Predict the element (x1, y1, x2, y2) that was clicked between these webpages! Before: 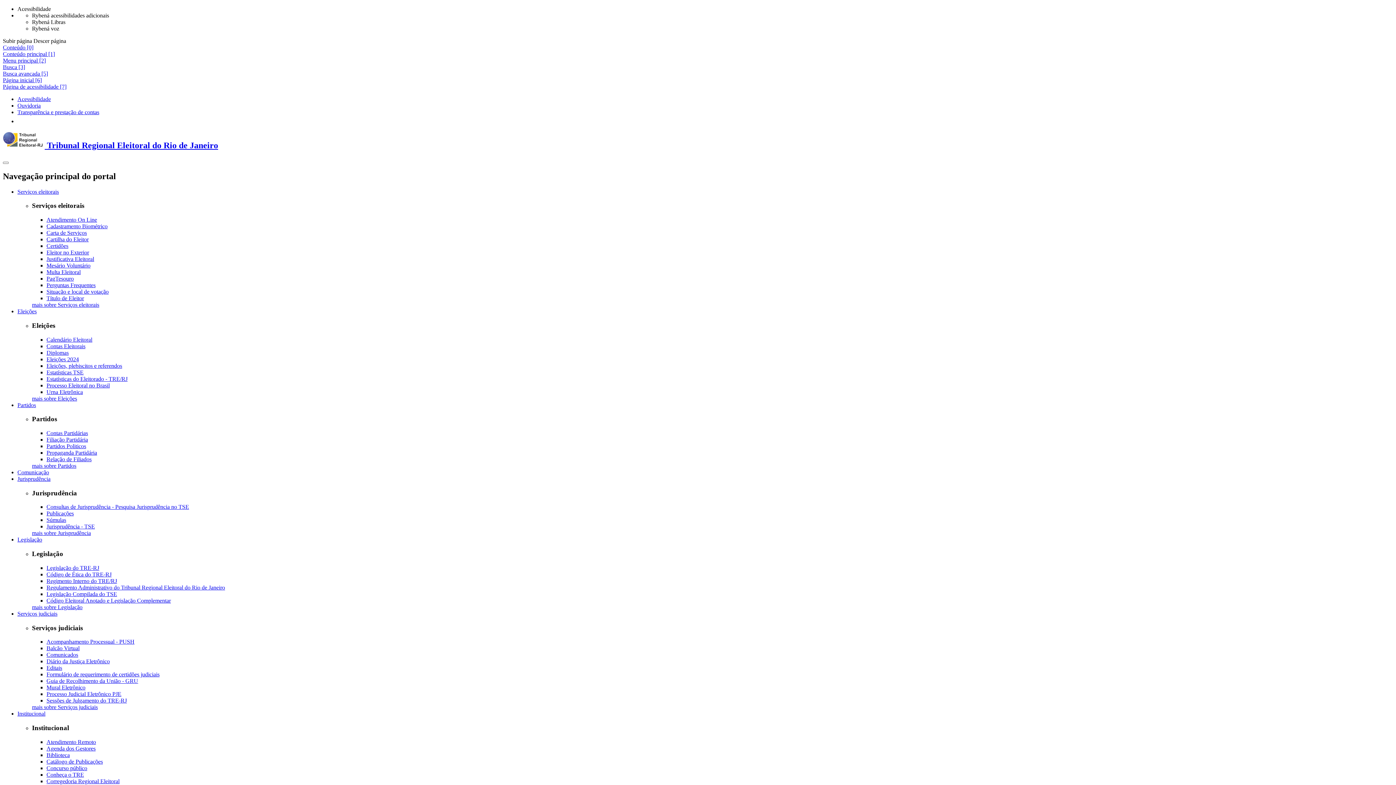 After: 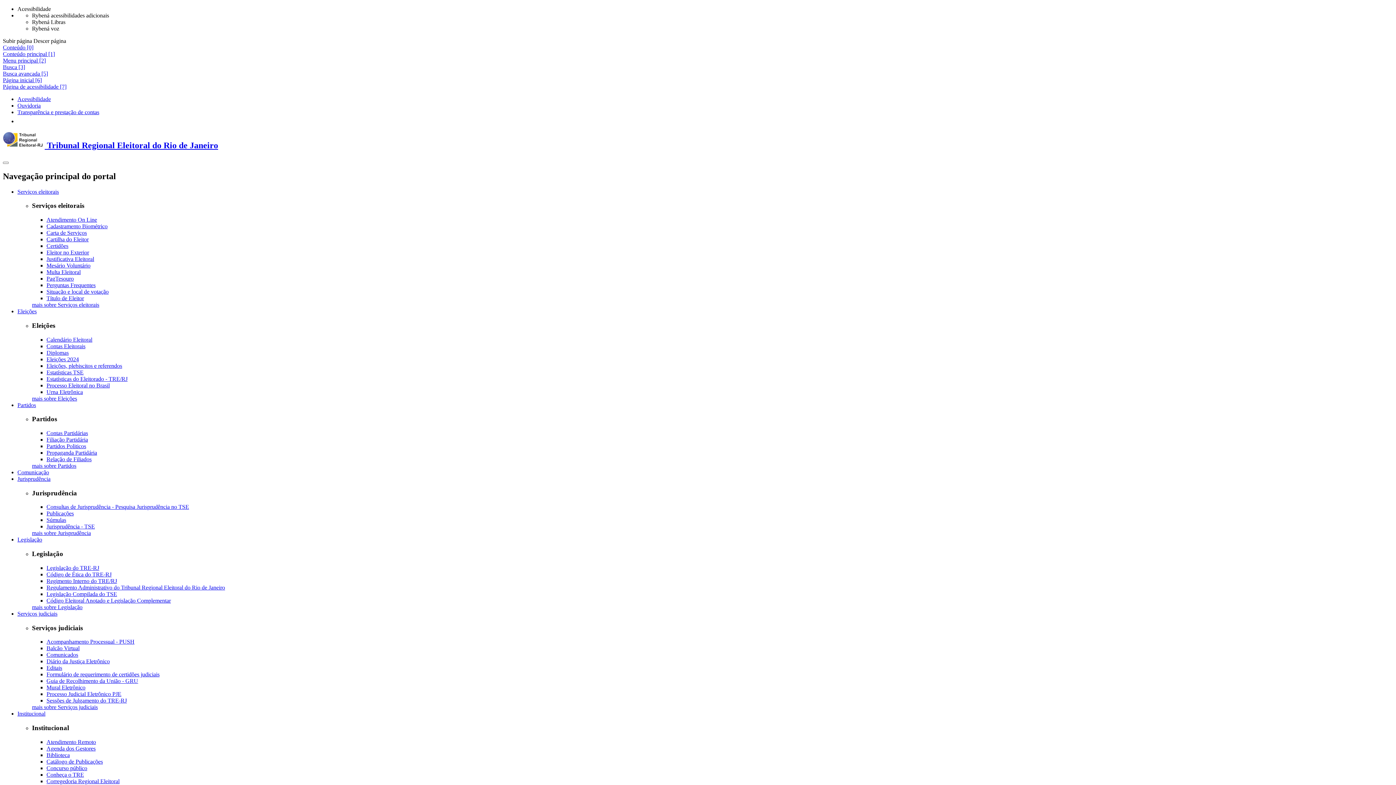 Action: label: Biblioteca bbox: (46, 752, 69, 758)